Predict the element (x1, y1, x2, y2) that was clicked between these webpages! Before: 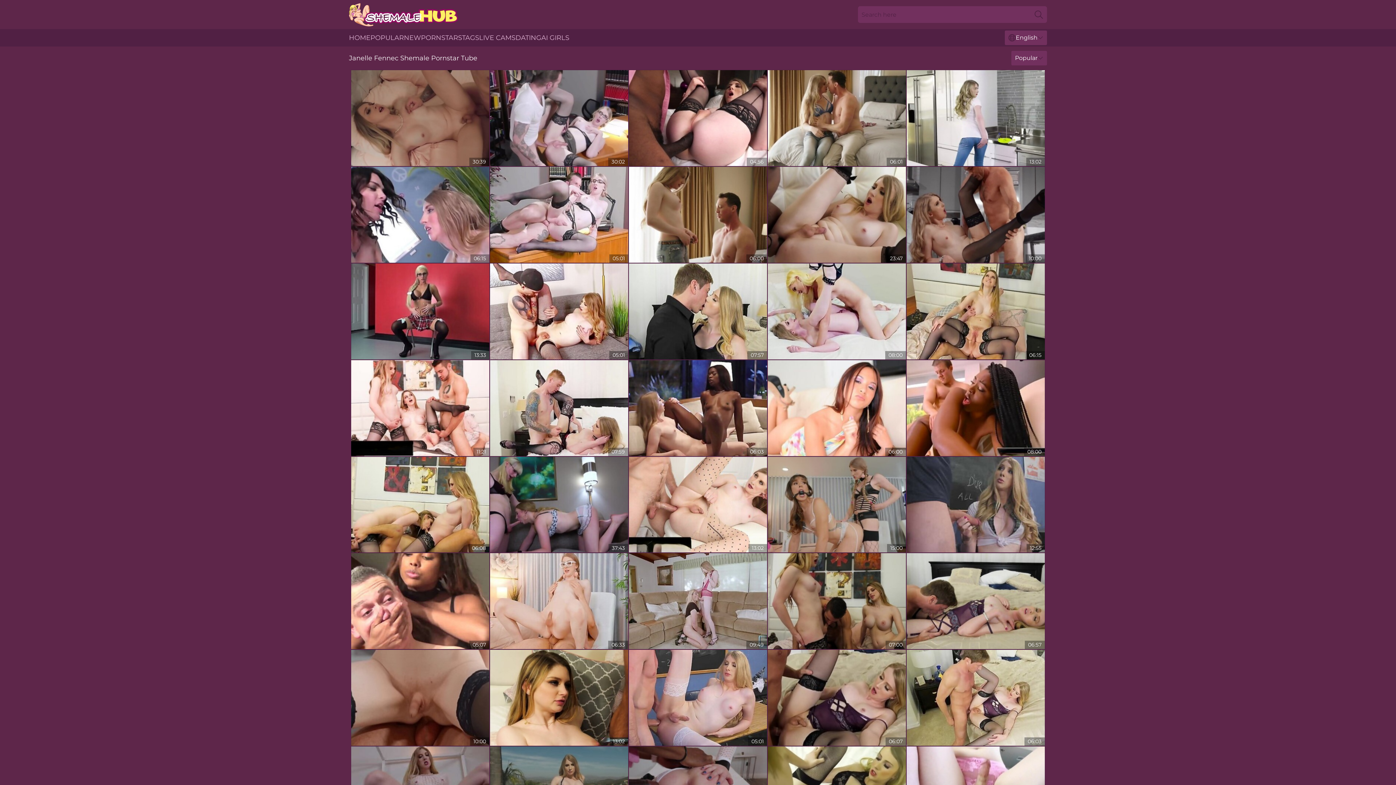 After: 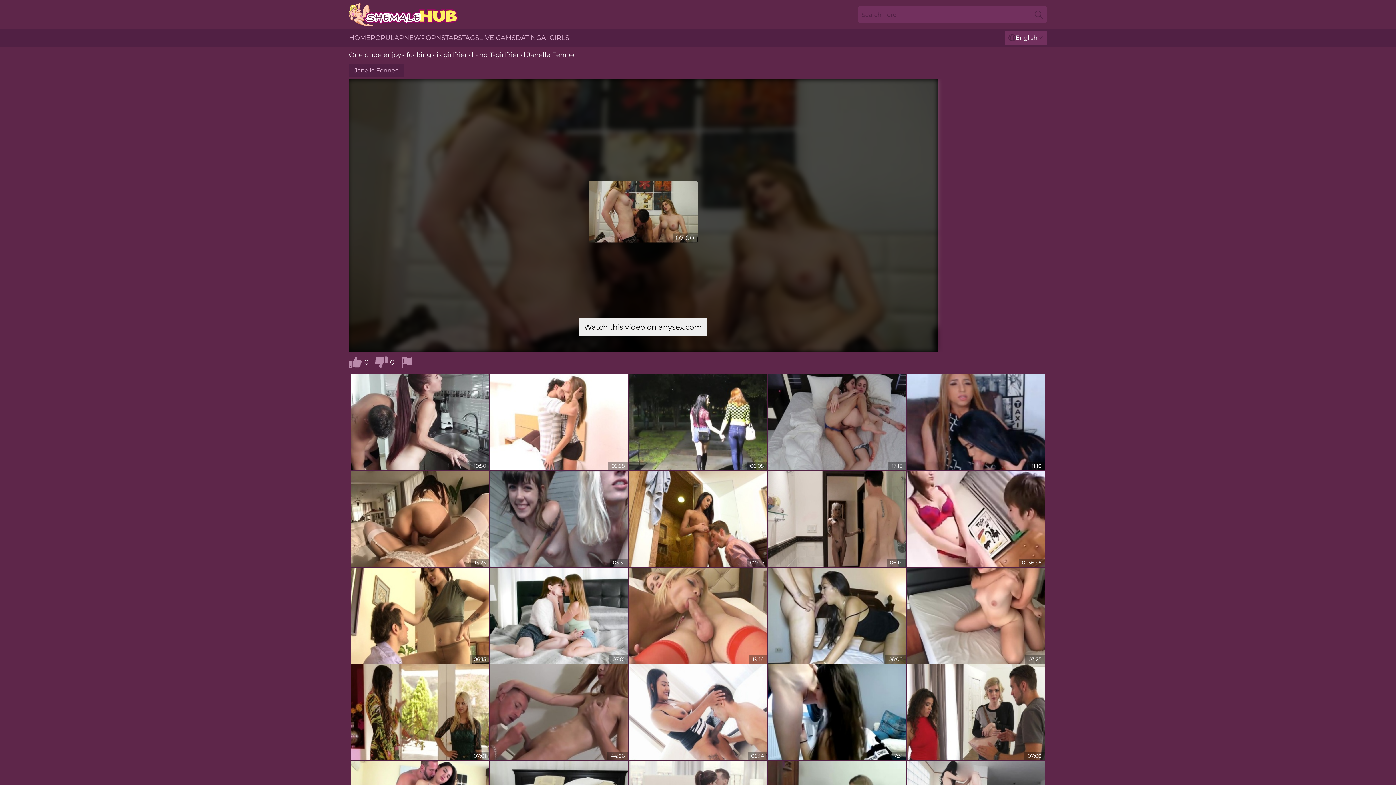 Action: bbox: (768, 553, 906, 649)